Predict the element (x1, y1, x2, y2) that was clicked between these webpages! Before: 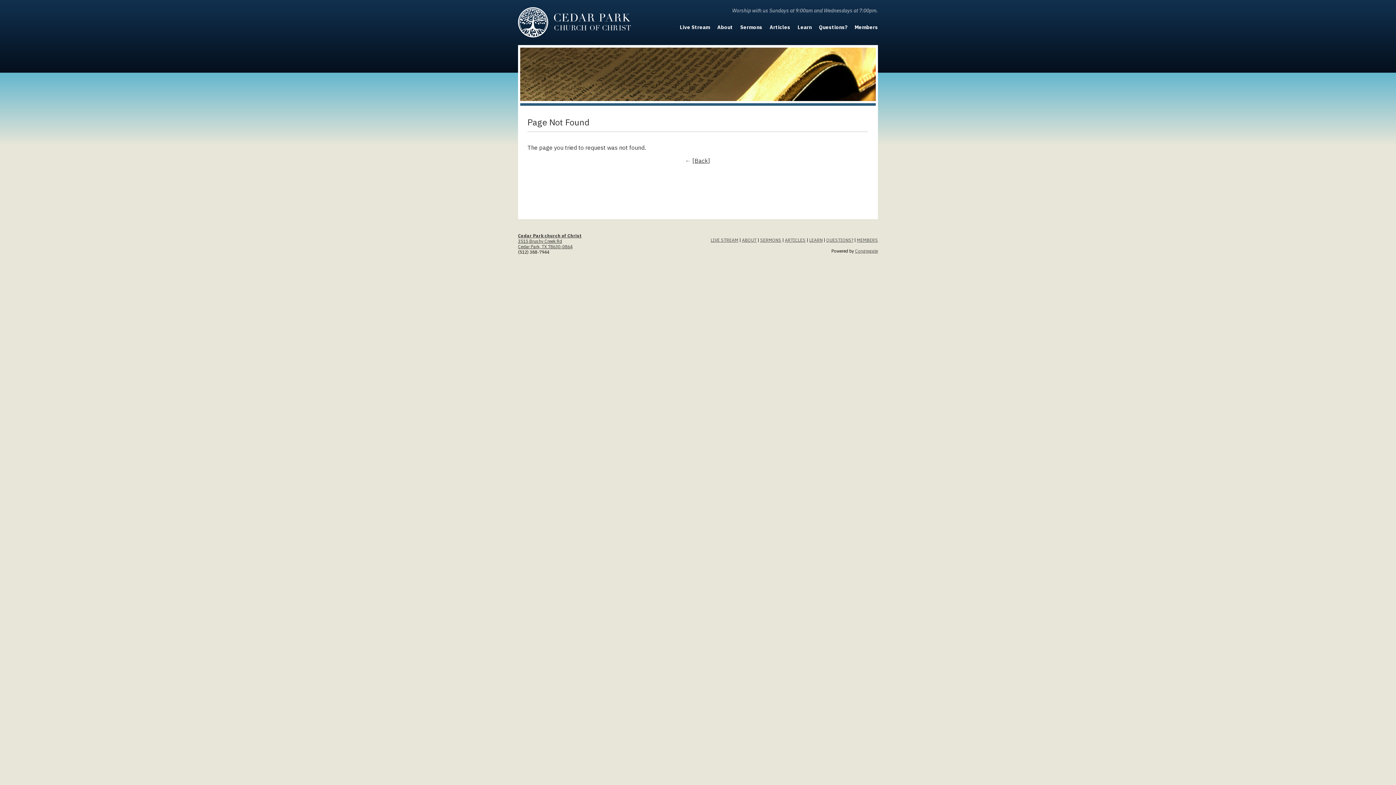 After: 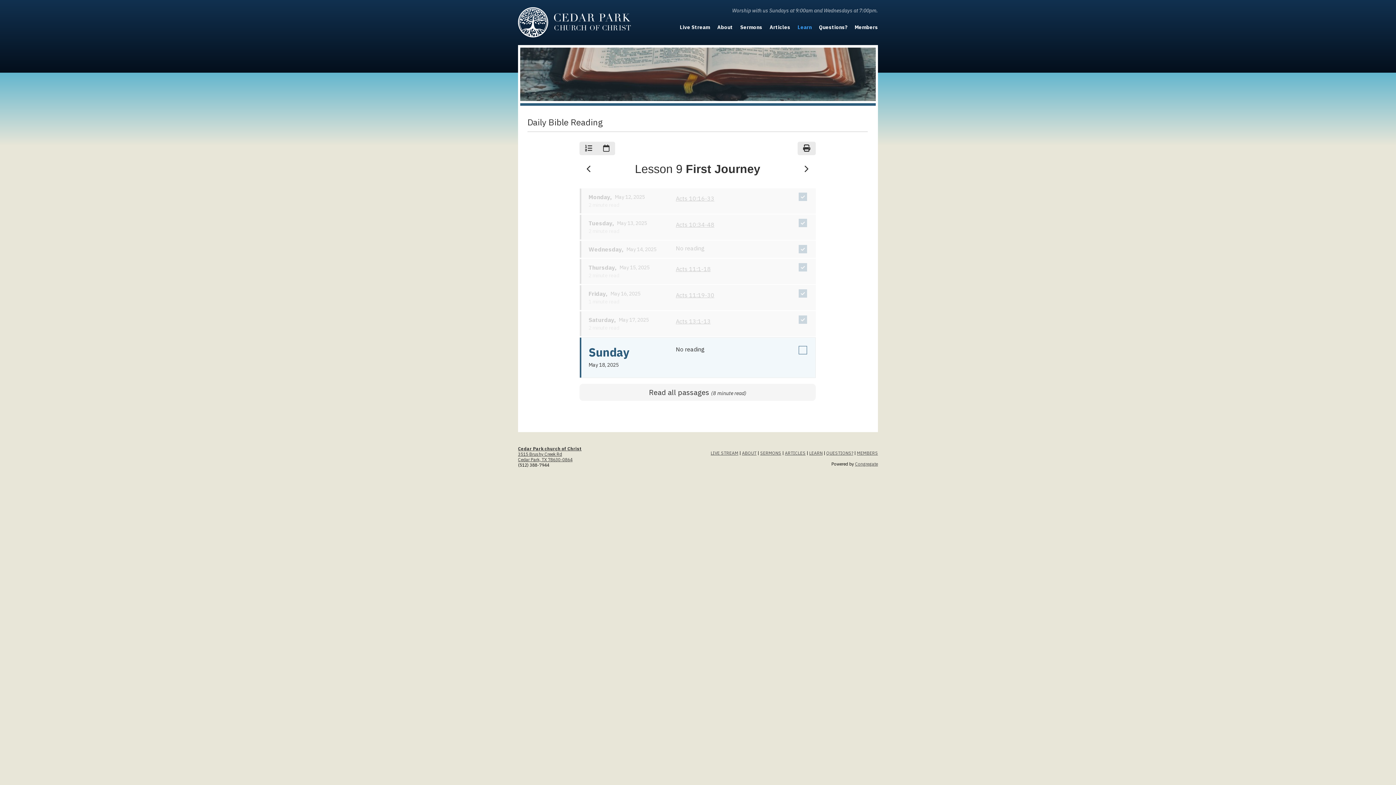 Action: label: LEARN bbox: (809, 237, 822, 242)